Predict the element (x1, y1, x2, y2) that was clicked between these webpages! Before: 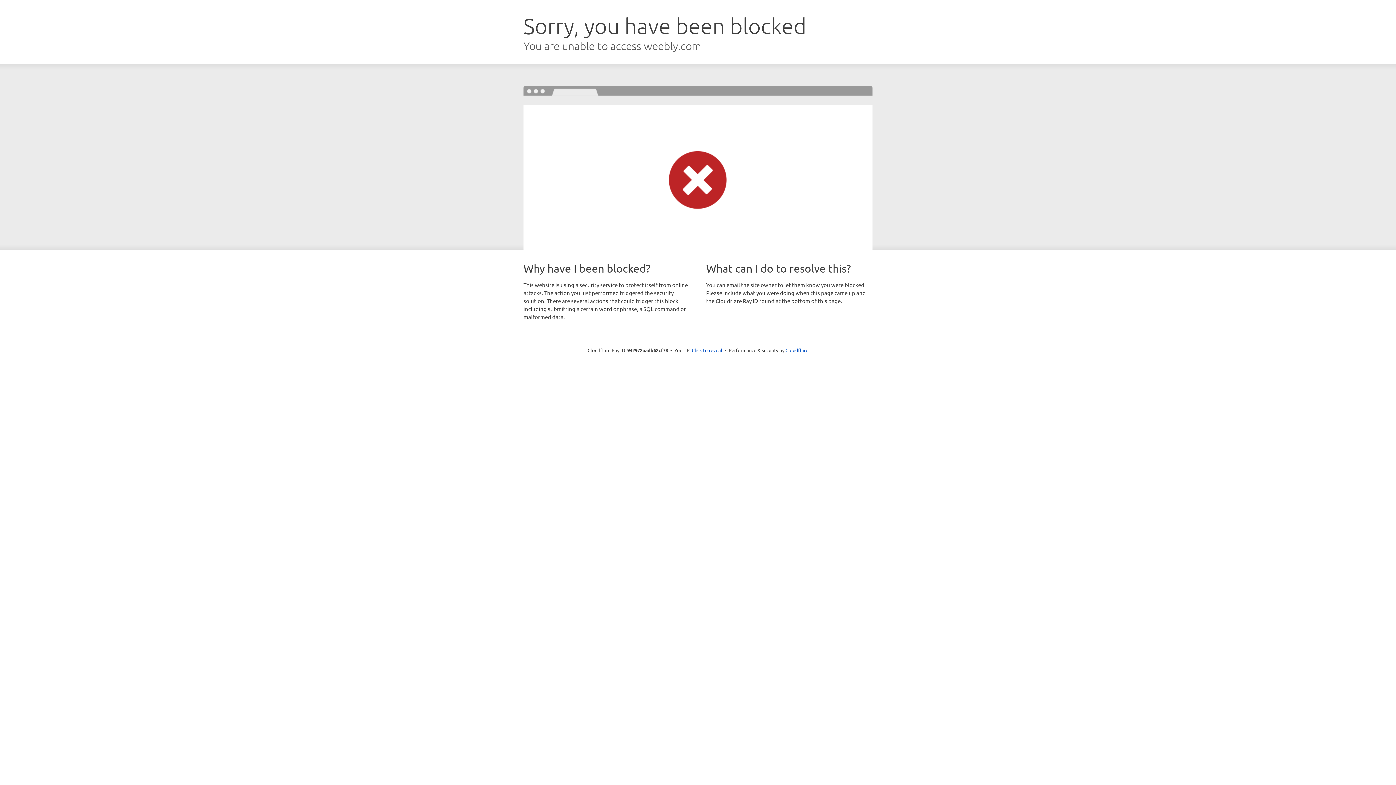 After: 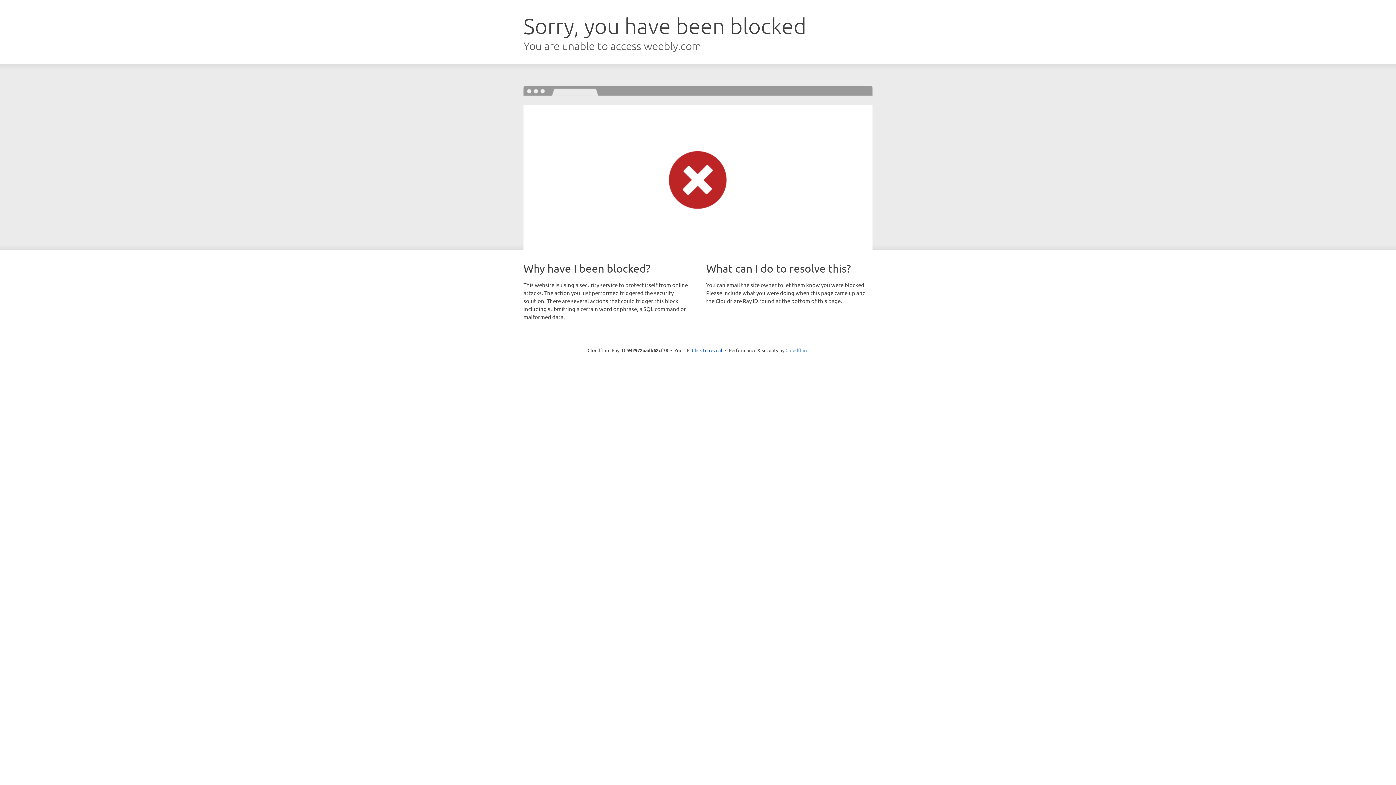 Action: label: Cloudflare bbox: (785, 347, 808, 353)